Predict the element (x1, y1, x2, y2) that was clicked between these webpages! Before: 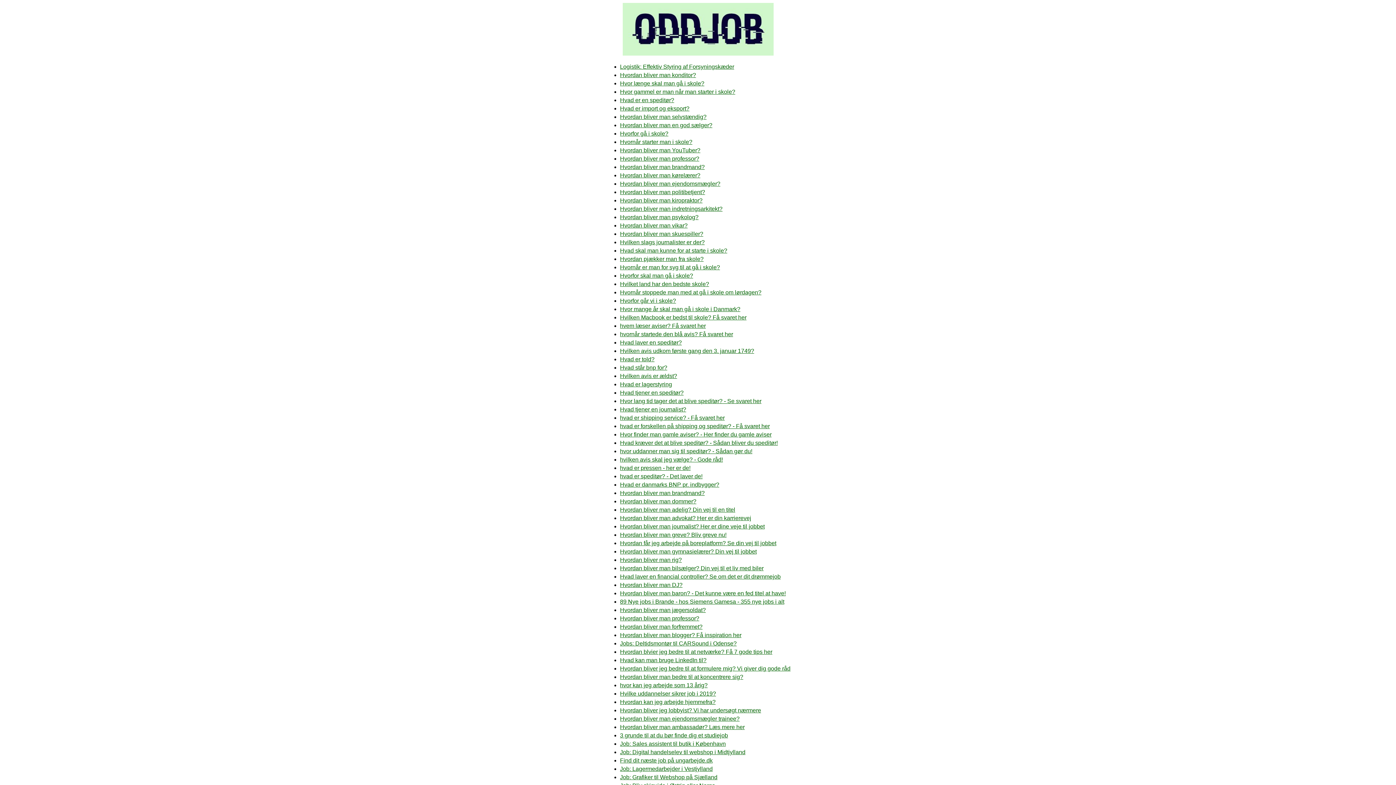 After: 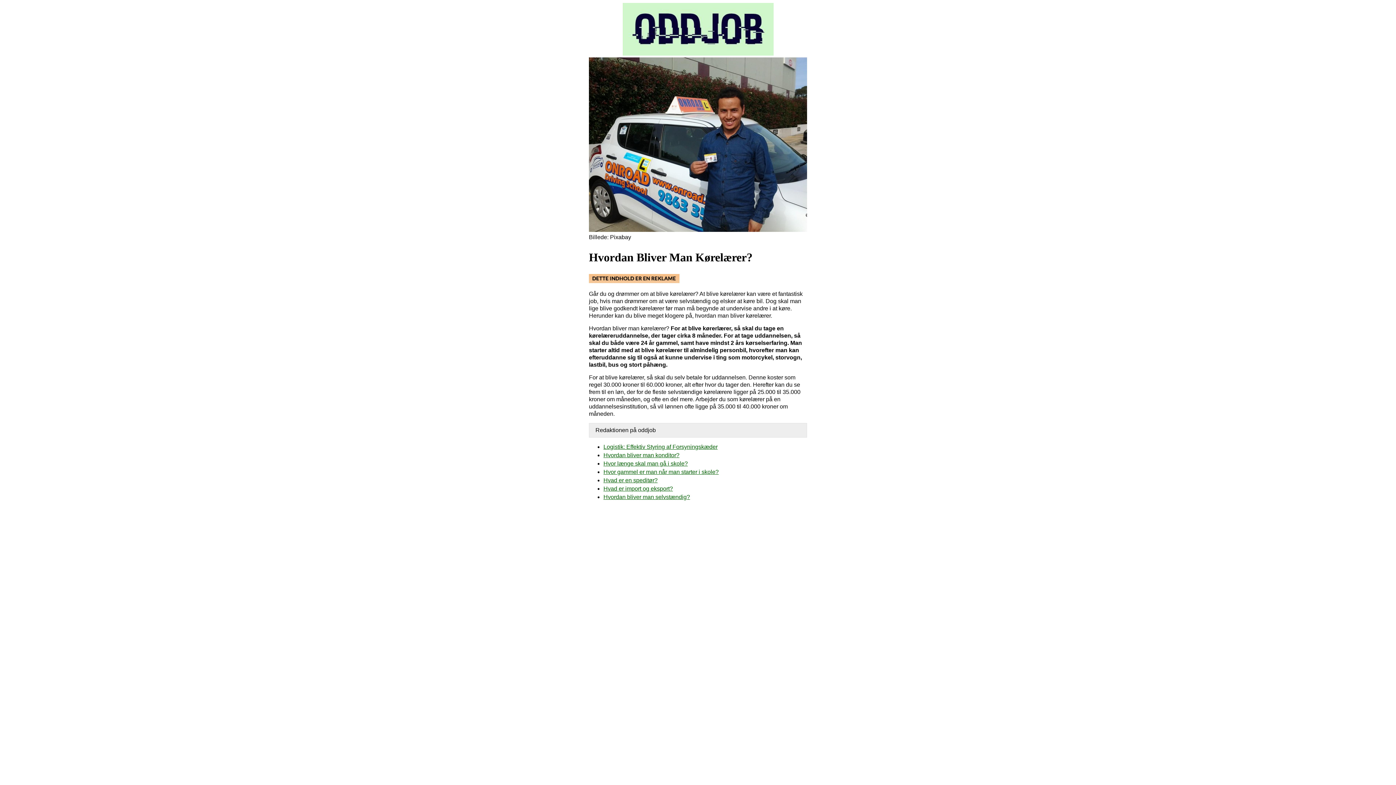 Action: label: Hvordan bliver man kørelærer? bbox: (620, 172, 700, 178)